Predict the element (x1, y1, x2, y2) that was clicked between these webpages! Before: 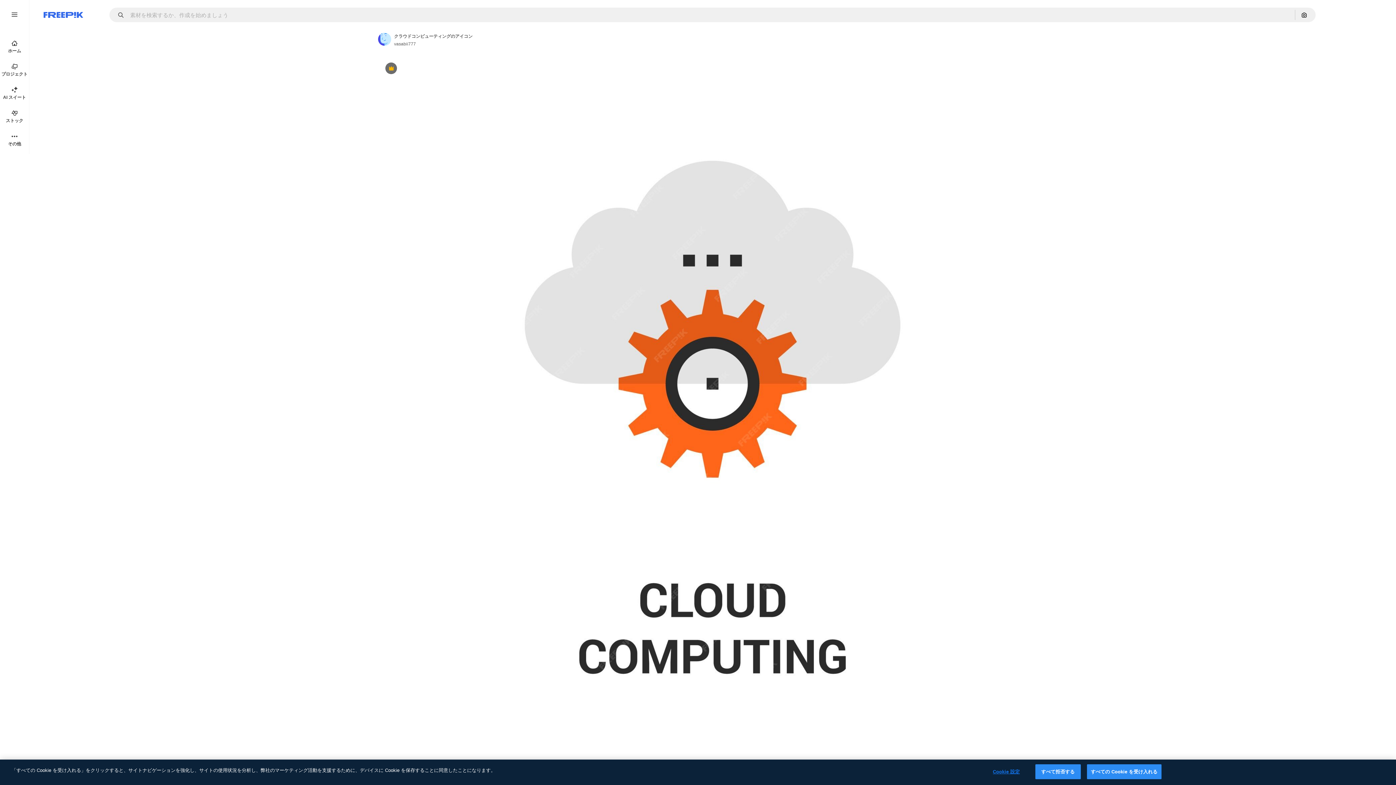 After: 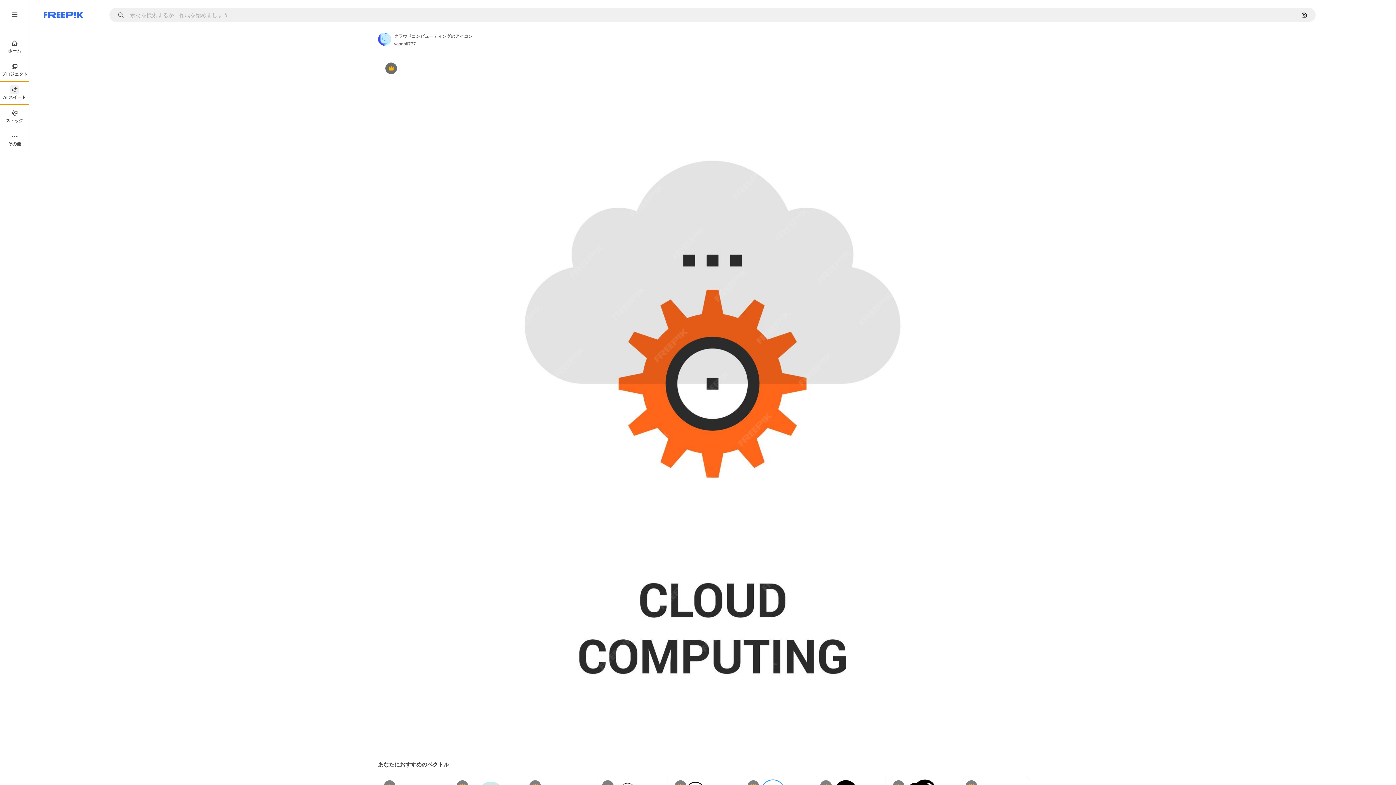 Action: label: AI スイート bbox: (0, 81, 29, 104)